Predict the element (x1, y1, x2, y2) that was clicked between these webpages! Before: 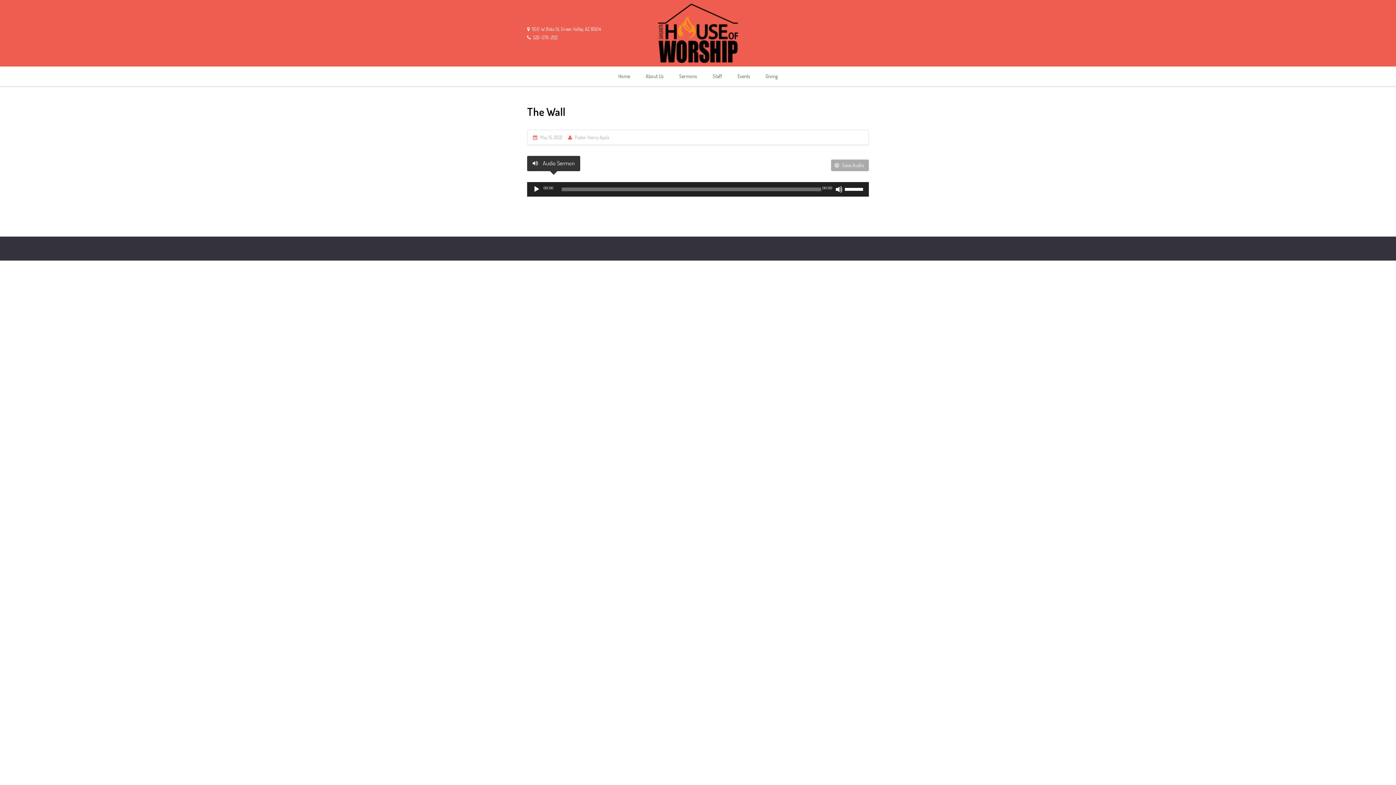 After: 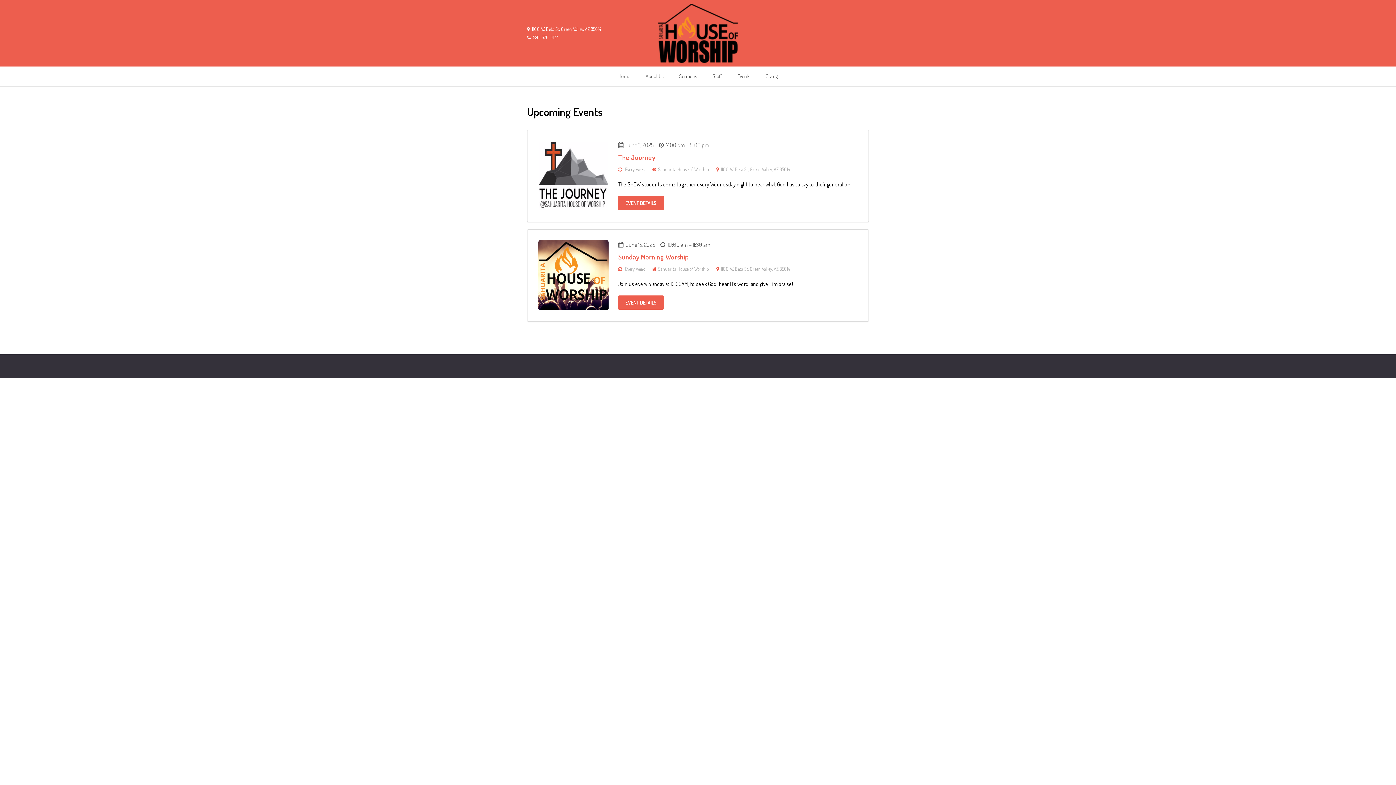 Action: bbox: (730, 66, 757, 86) label: Events